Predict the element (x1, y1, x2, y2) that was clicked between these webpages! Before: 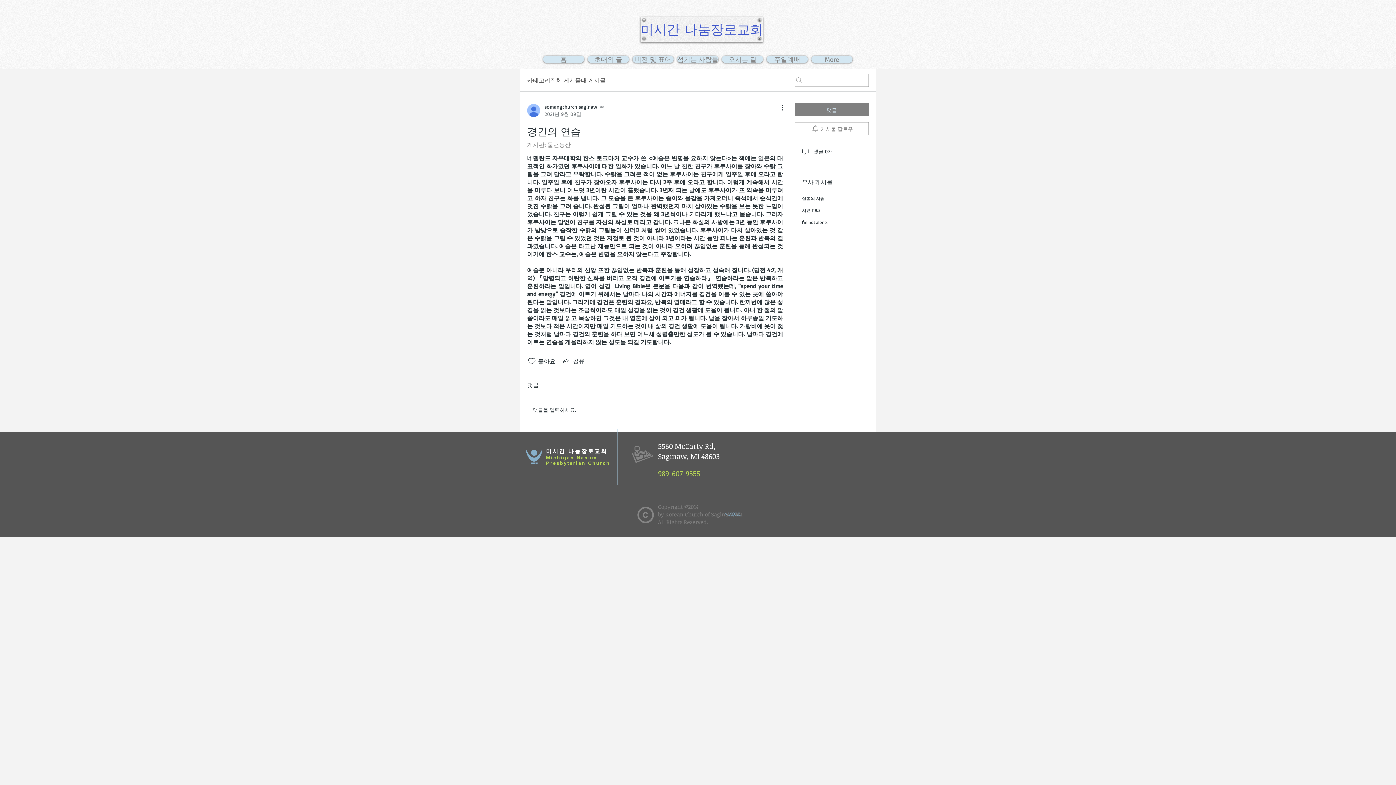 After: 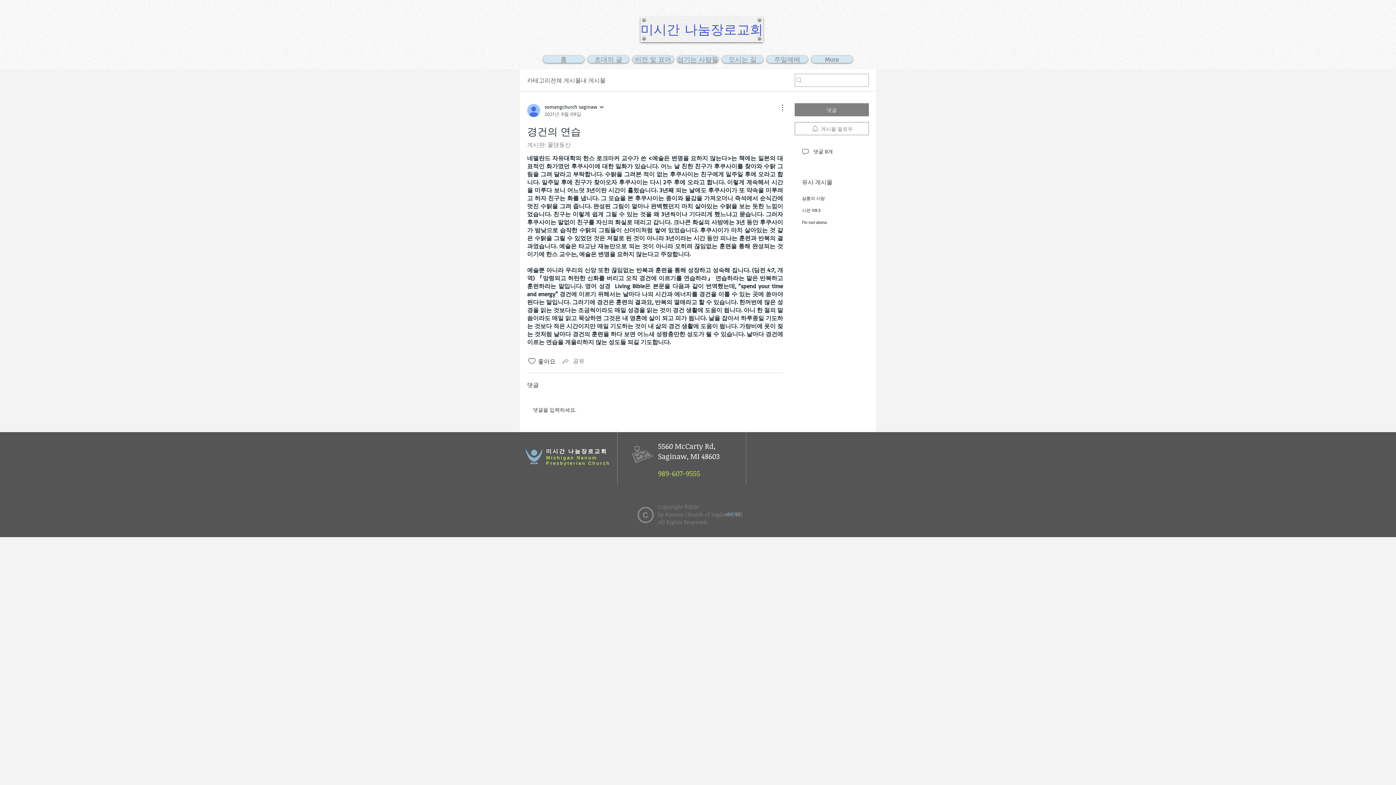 Action: label: Share via link bbox: (561, 357, 584, 365)